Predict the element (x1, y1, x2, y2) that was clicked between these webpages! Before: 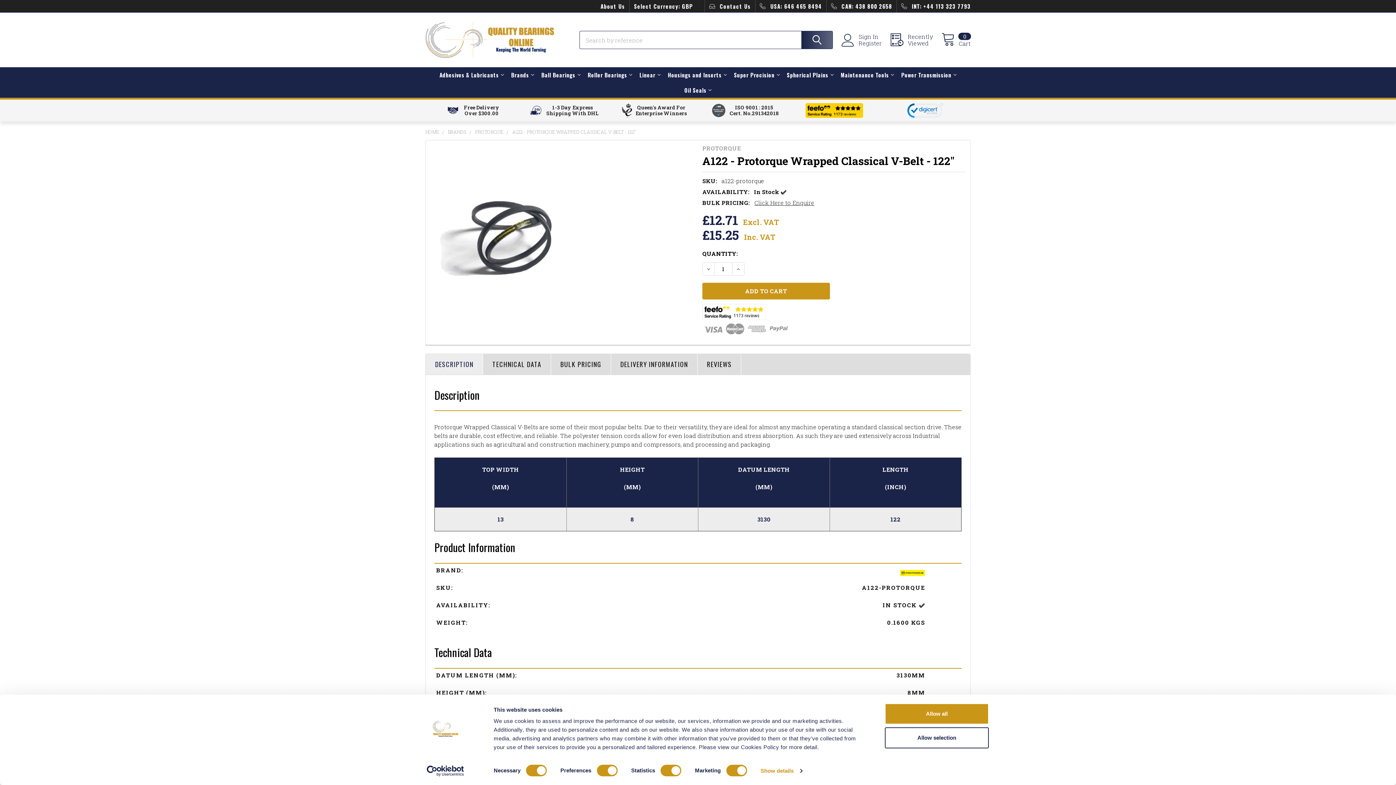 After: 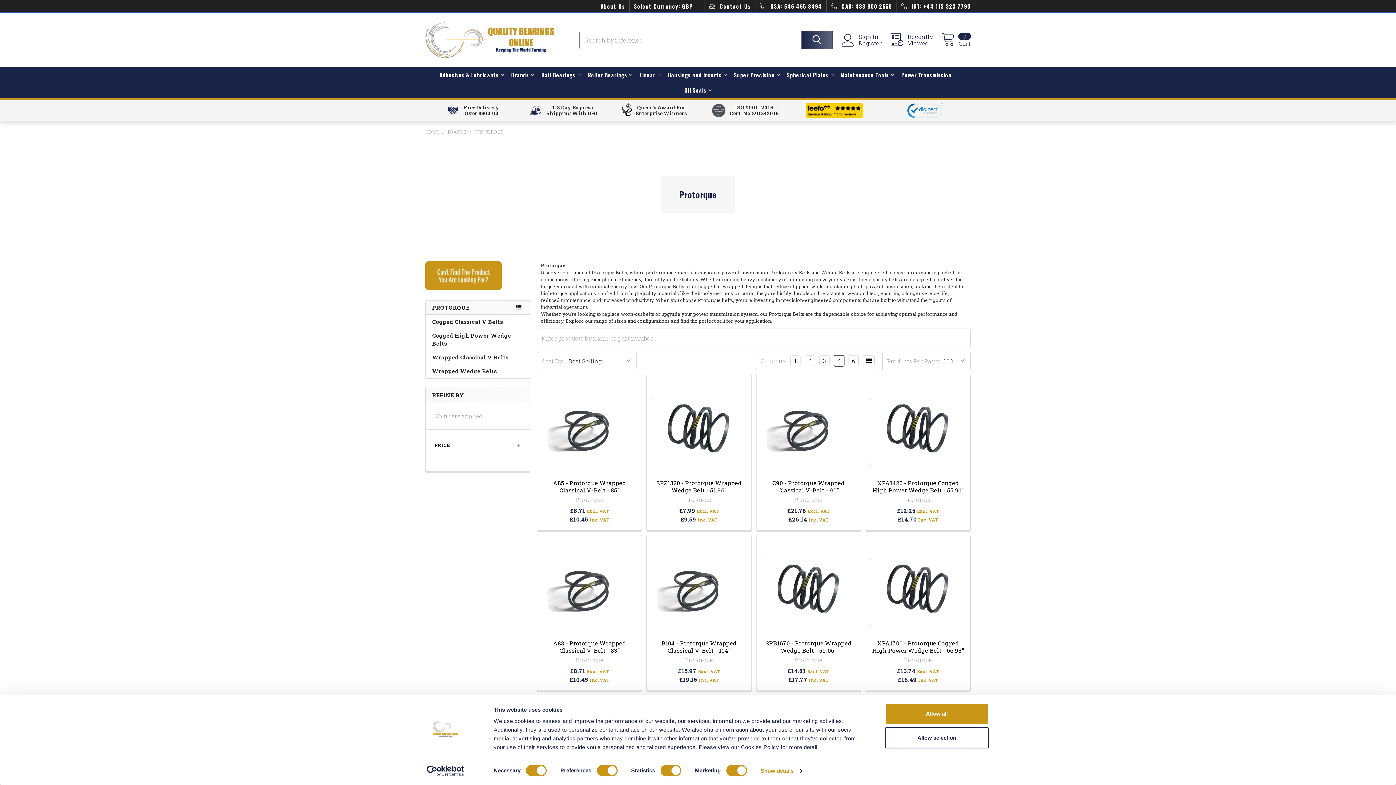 Action: bbox: (702, 144, 741, 152) label: PROTORQUE